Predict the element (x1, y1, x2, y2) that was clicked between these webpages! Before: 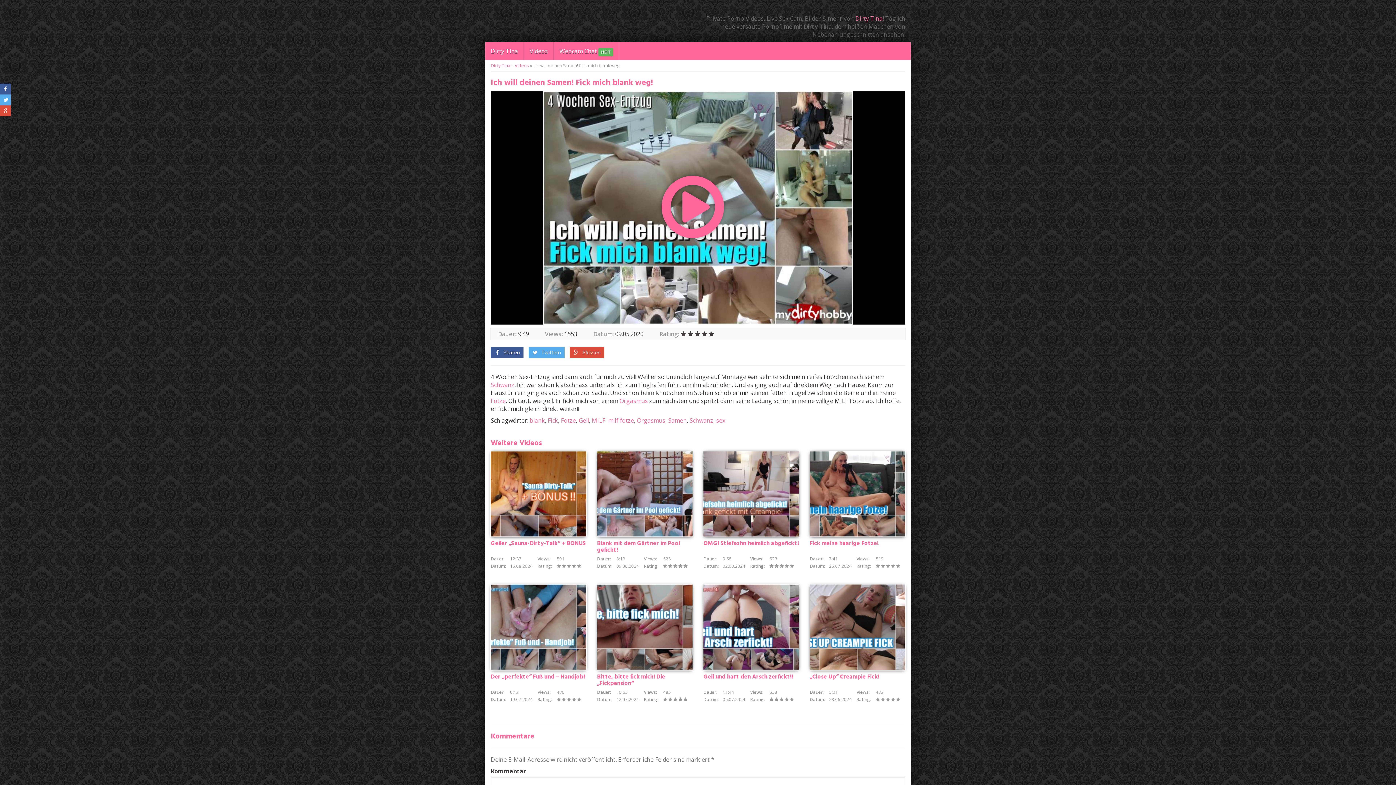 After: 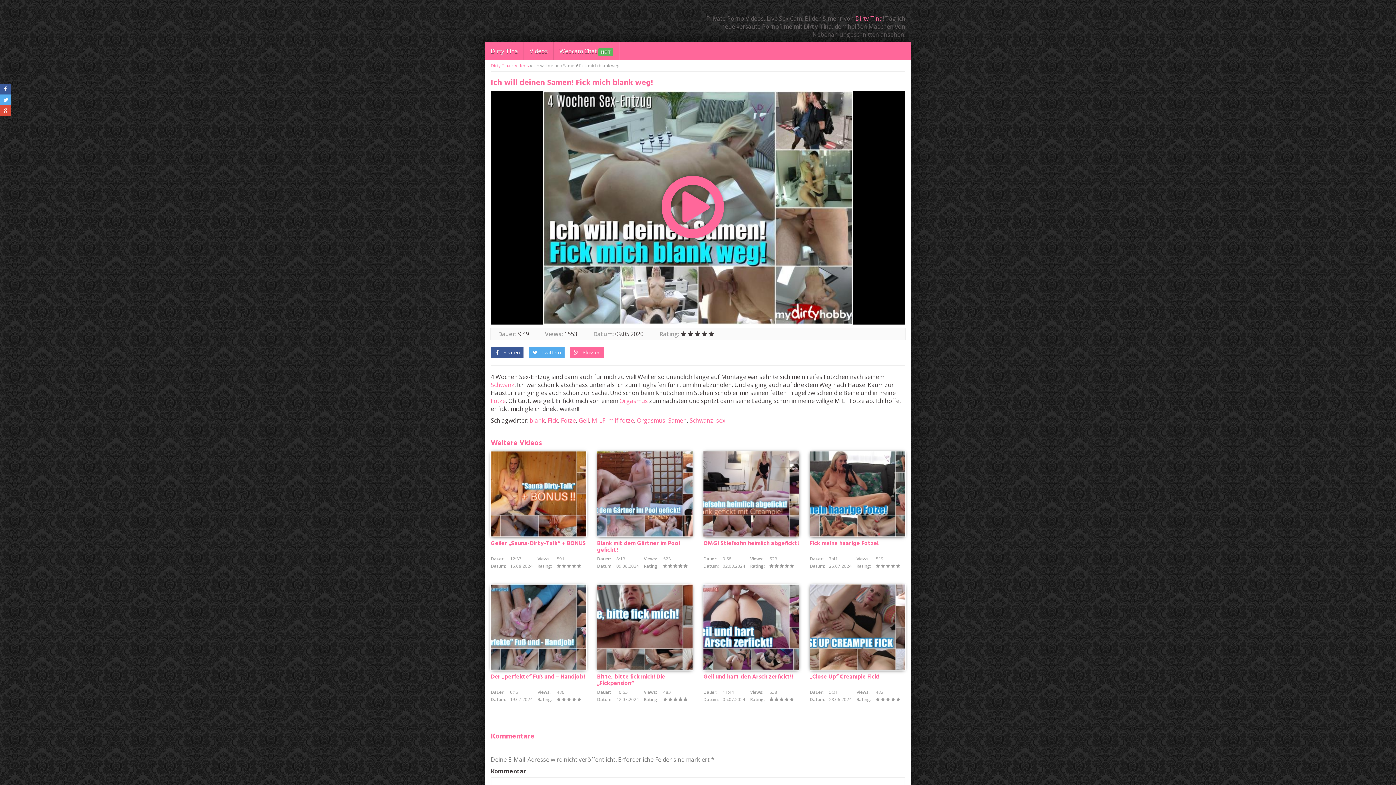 Action: label:  Plussen bbox: (569, 347, 604, 358)